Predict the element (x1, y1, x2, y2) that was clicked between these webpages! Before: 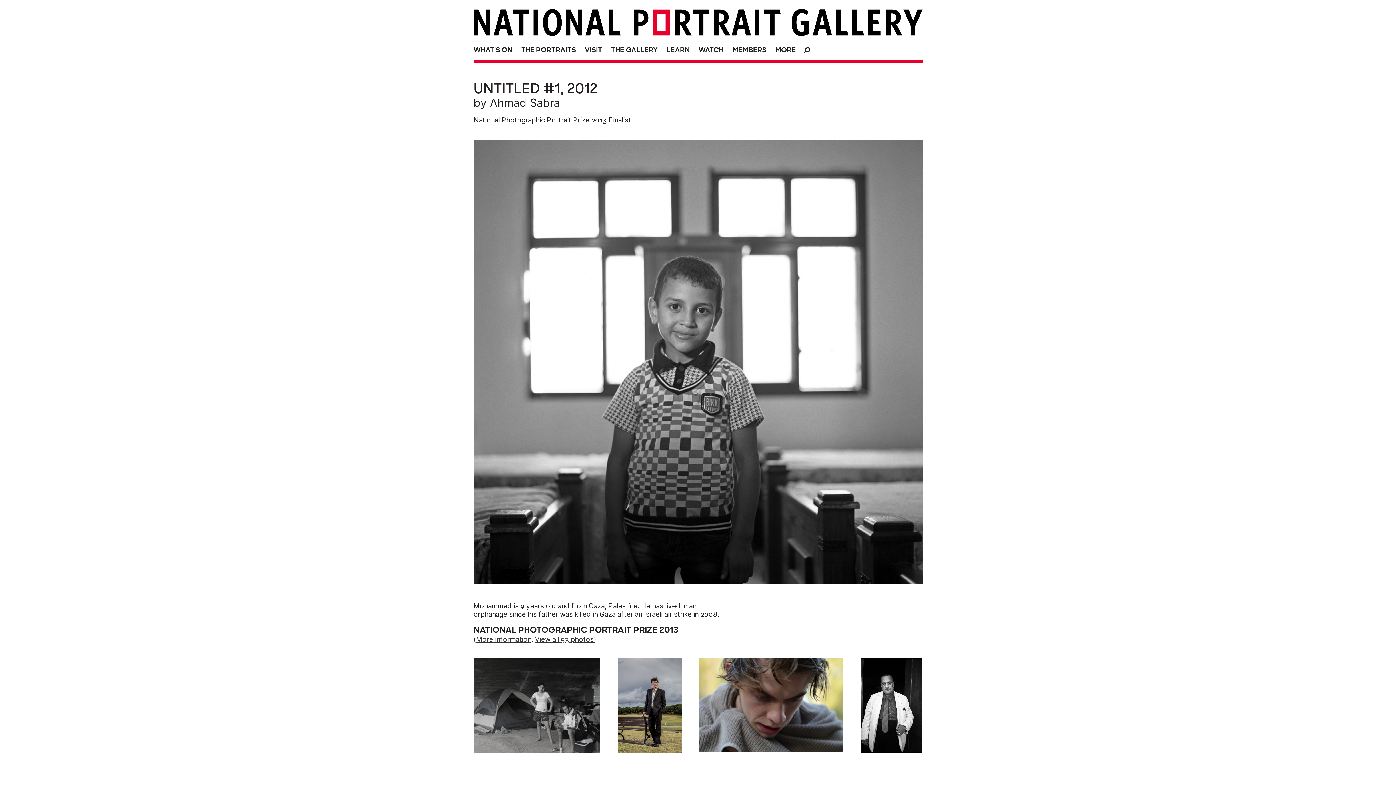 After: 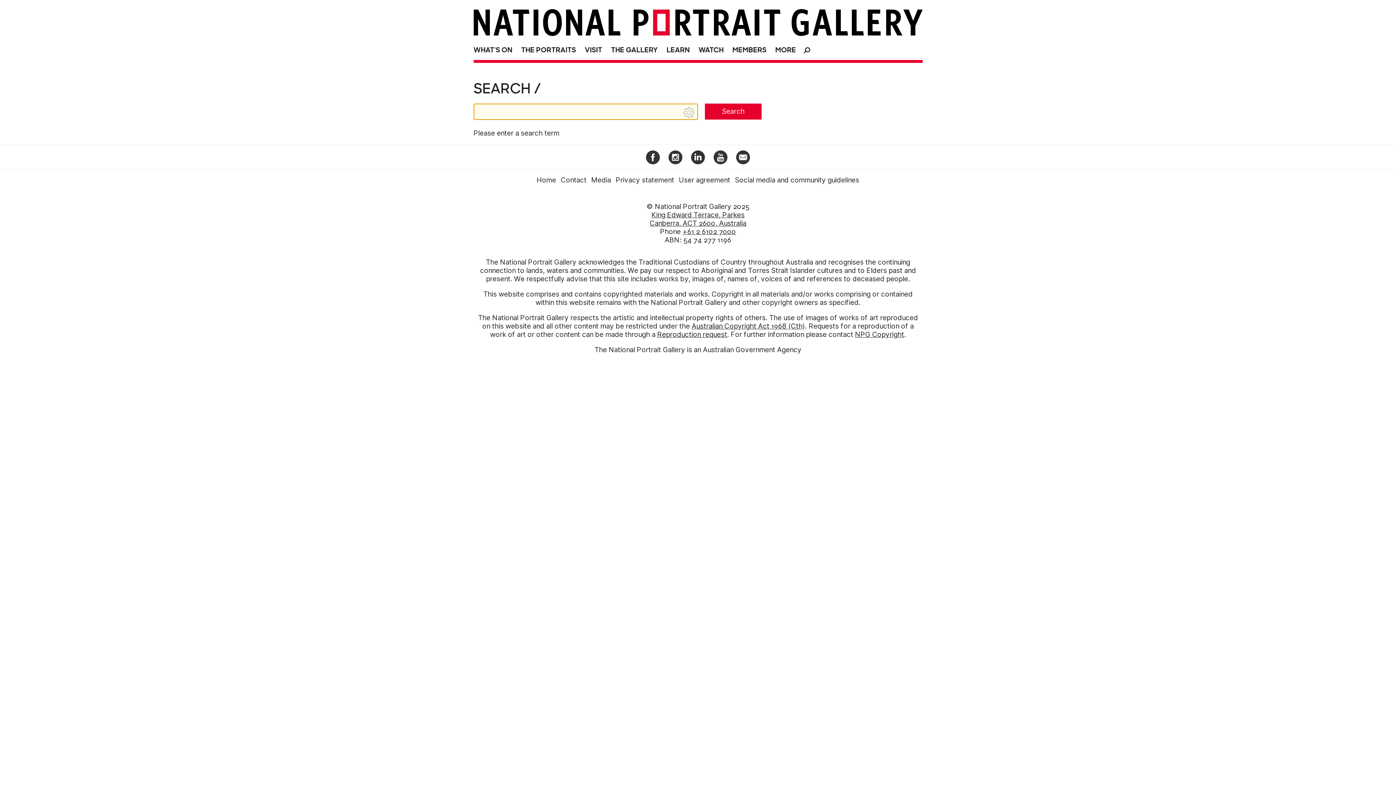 Action: bbox: (801, 41, 814, 56) label: O